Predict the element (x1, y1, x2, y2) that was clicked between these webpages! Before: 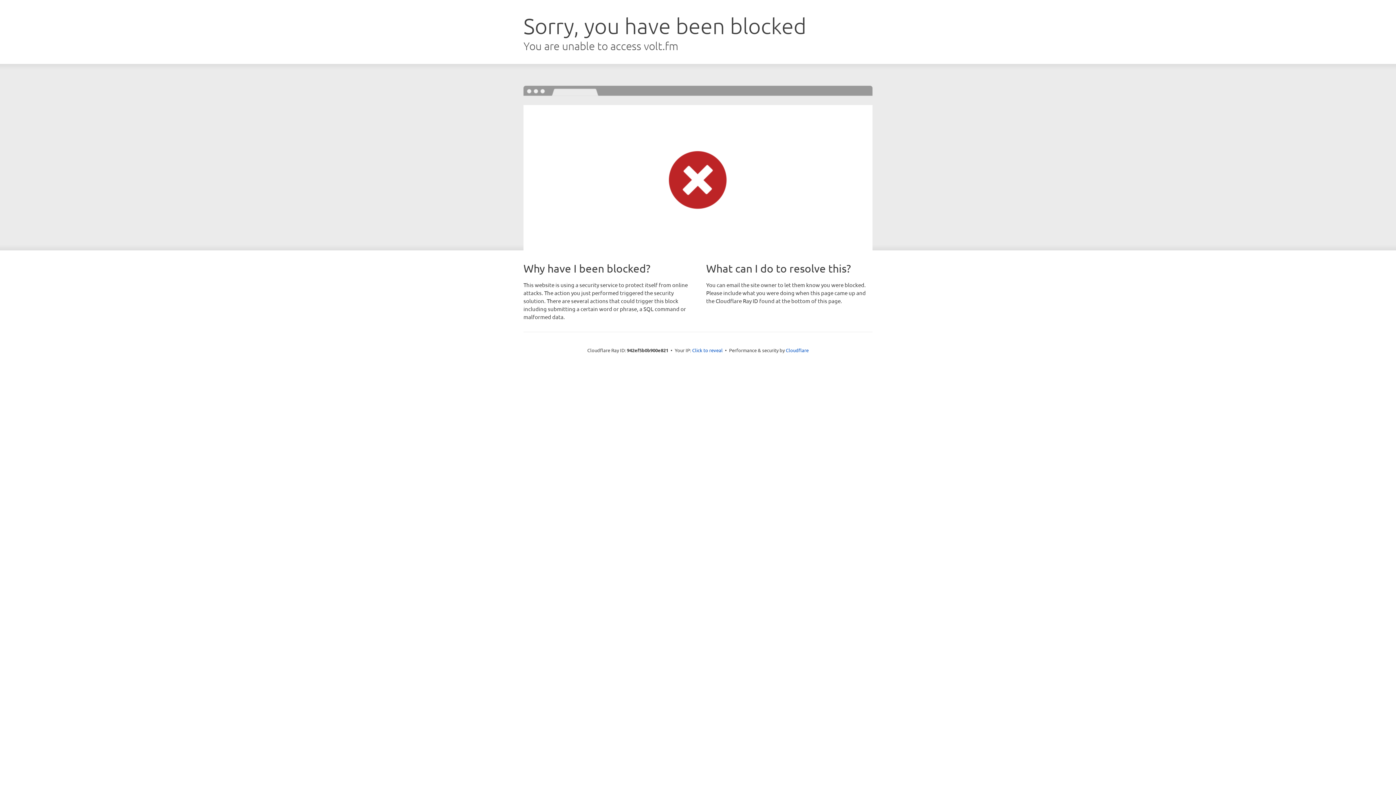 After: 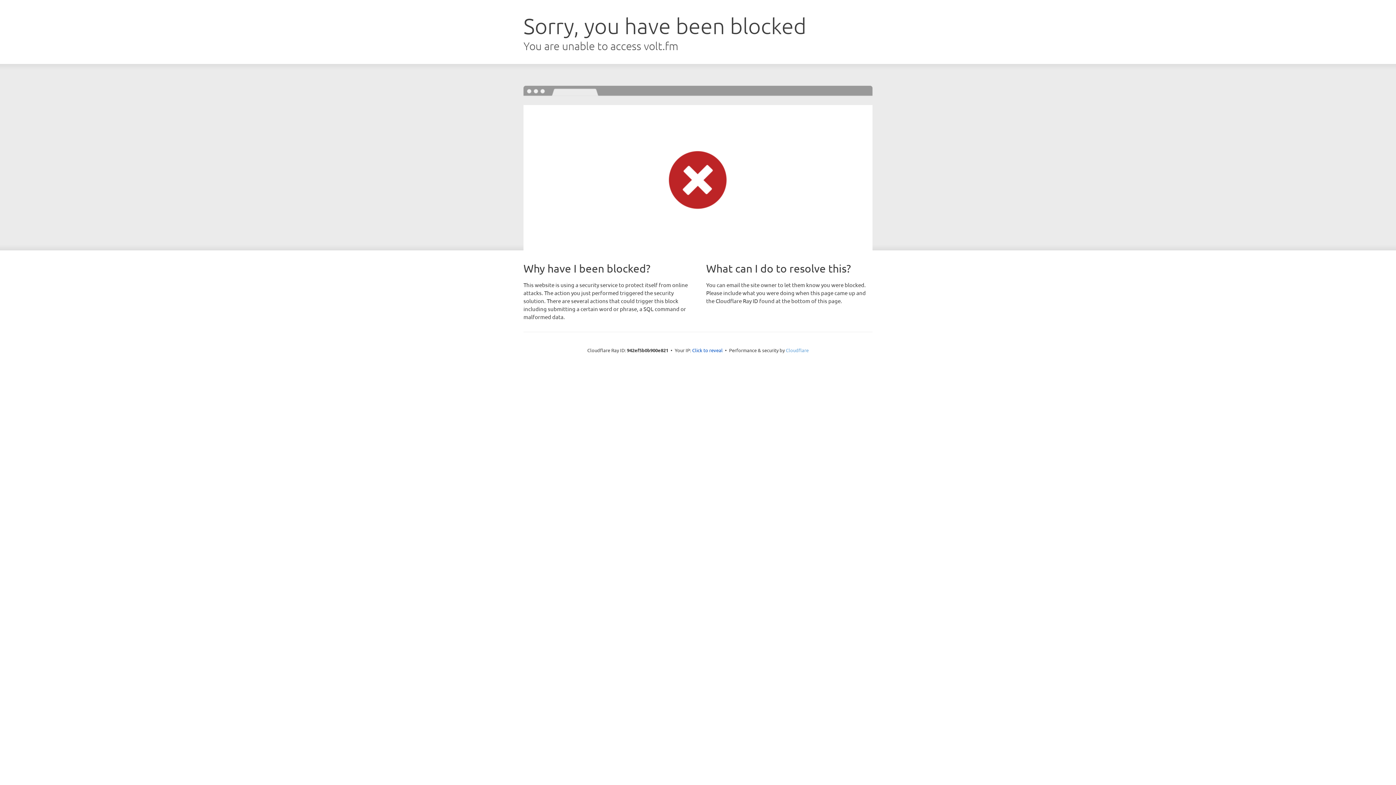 Action: label: Cloudflare bbox: (786, 347, 808, 353)